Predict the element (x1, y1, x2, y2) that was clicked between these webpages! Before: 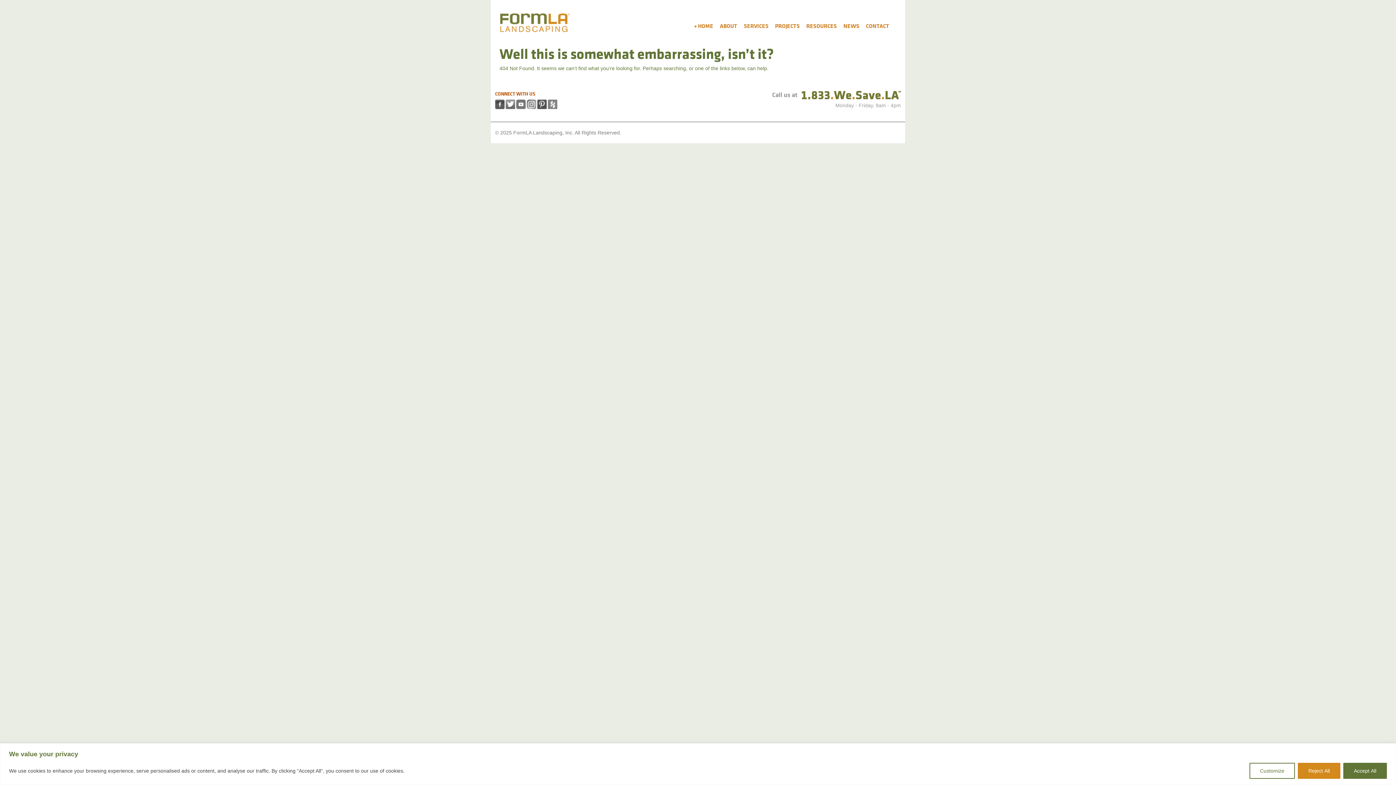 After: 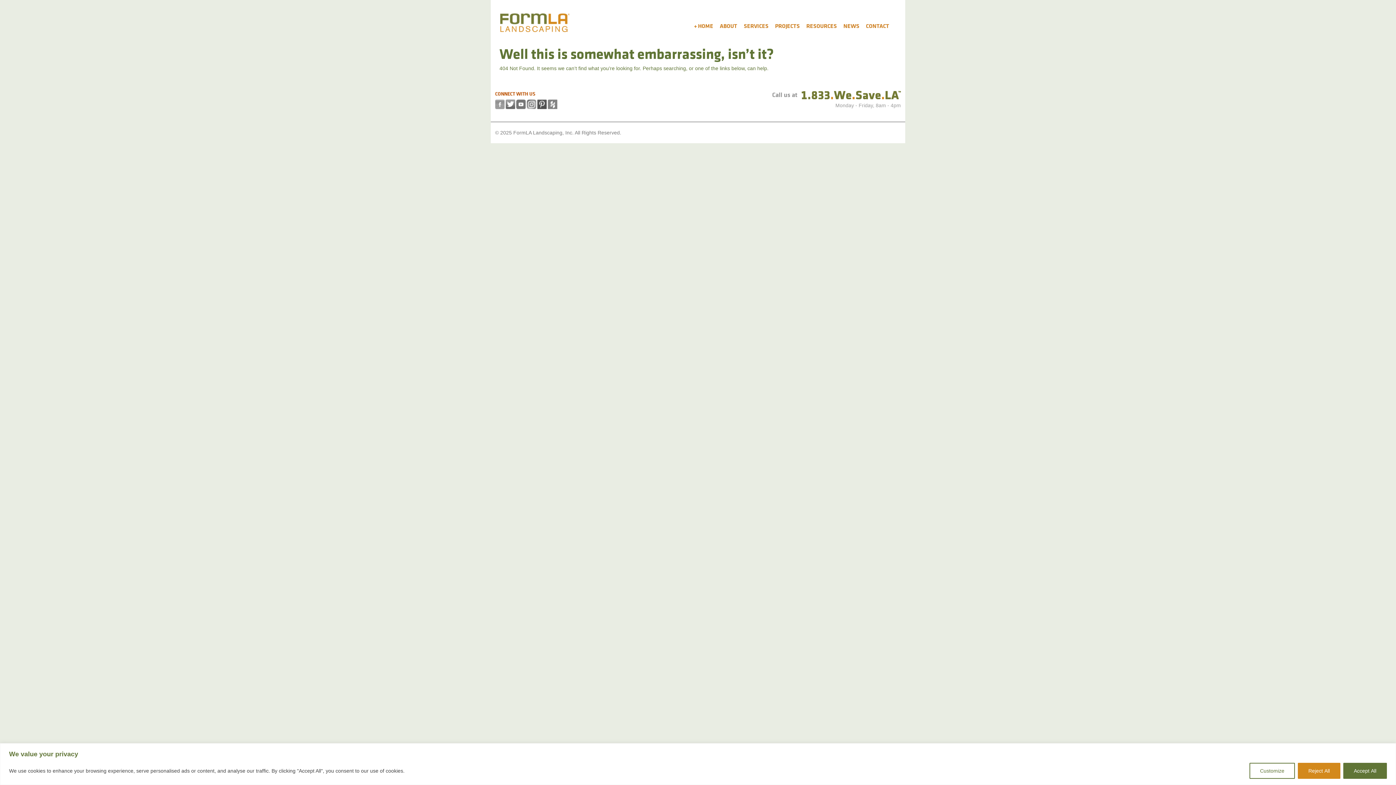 Action: label: Facebook bbox: (495, 99, 504, 109)